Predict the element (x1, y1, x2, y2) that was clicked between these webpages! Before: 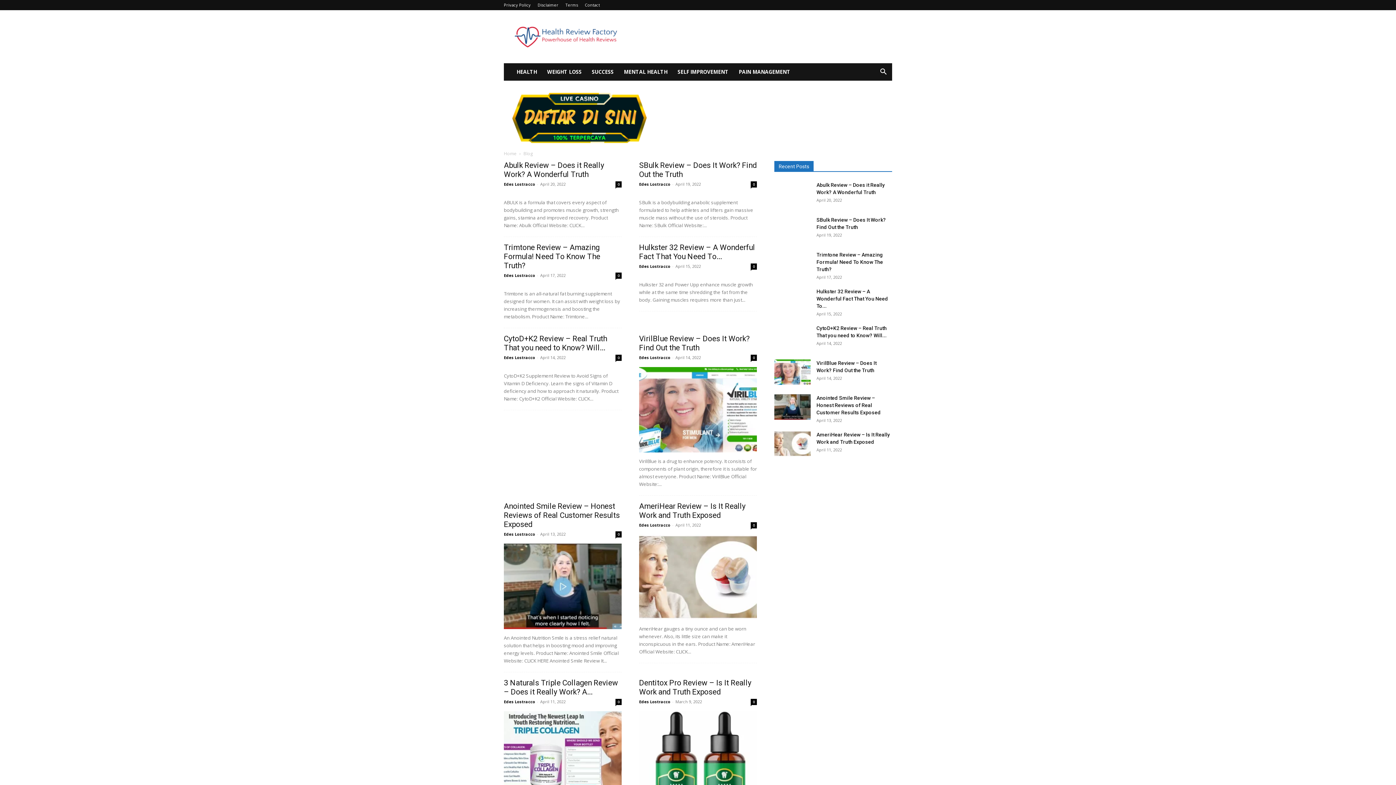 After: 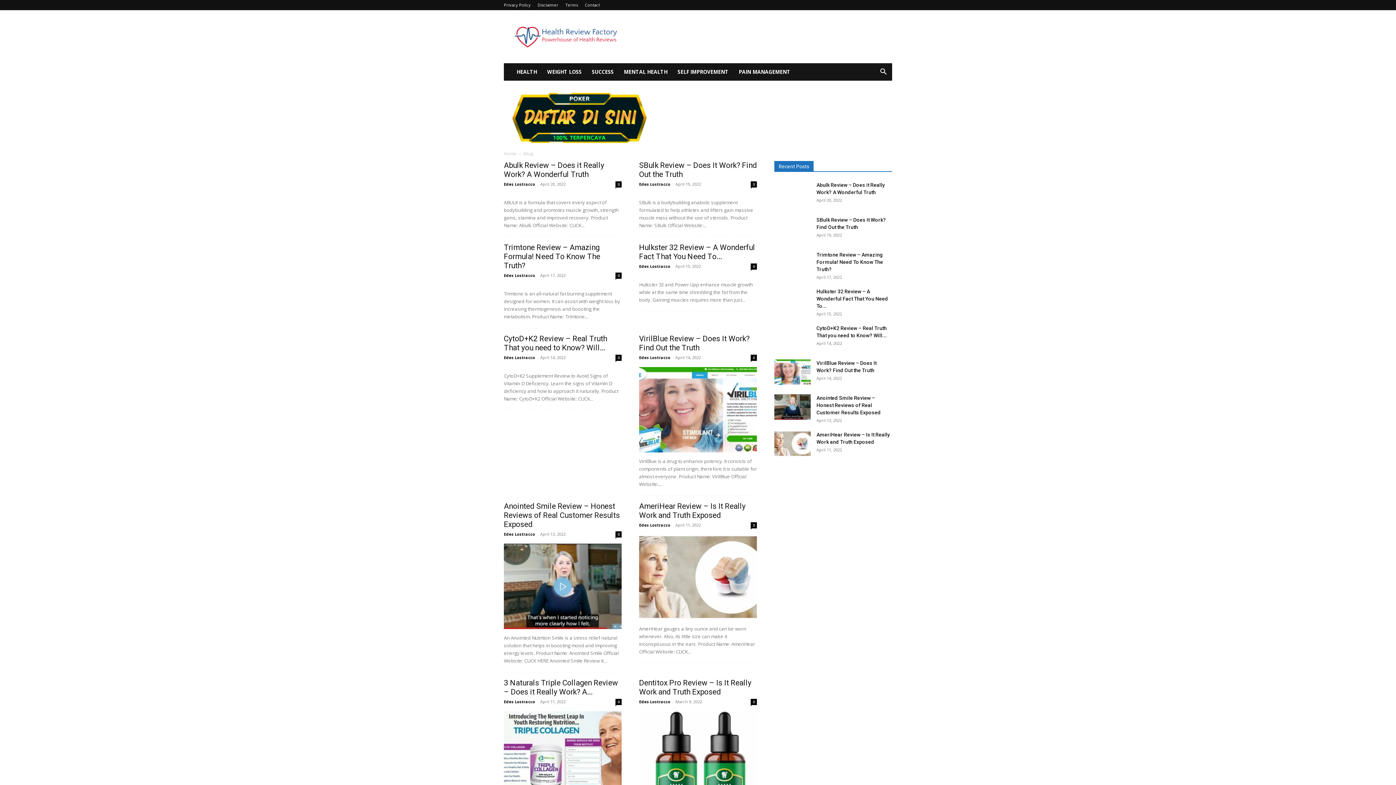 Action: label: Hulkster 32 Review – A Wonderful Fact That You Need To... bbox: (816, 288, 888, 309)